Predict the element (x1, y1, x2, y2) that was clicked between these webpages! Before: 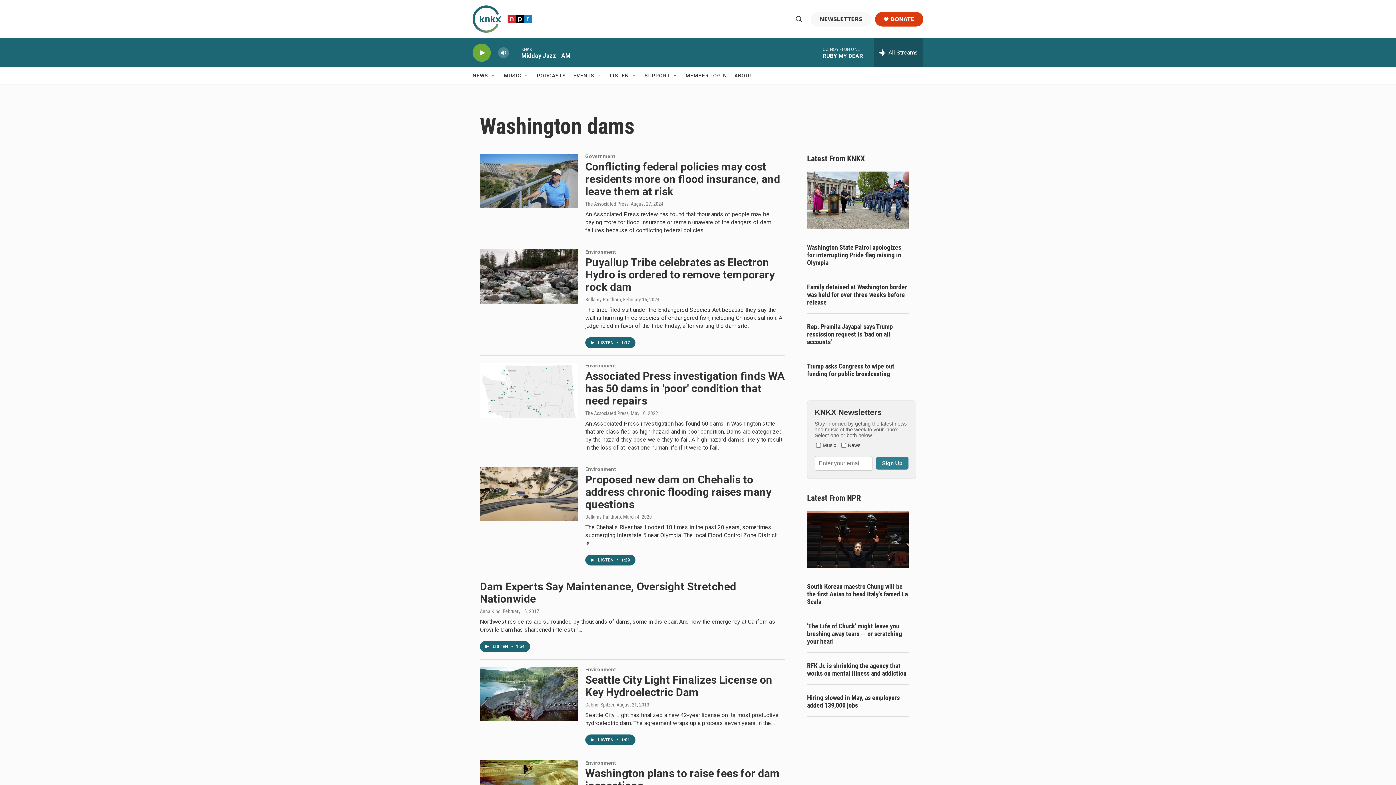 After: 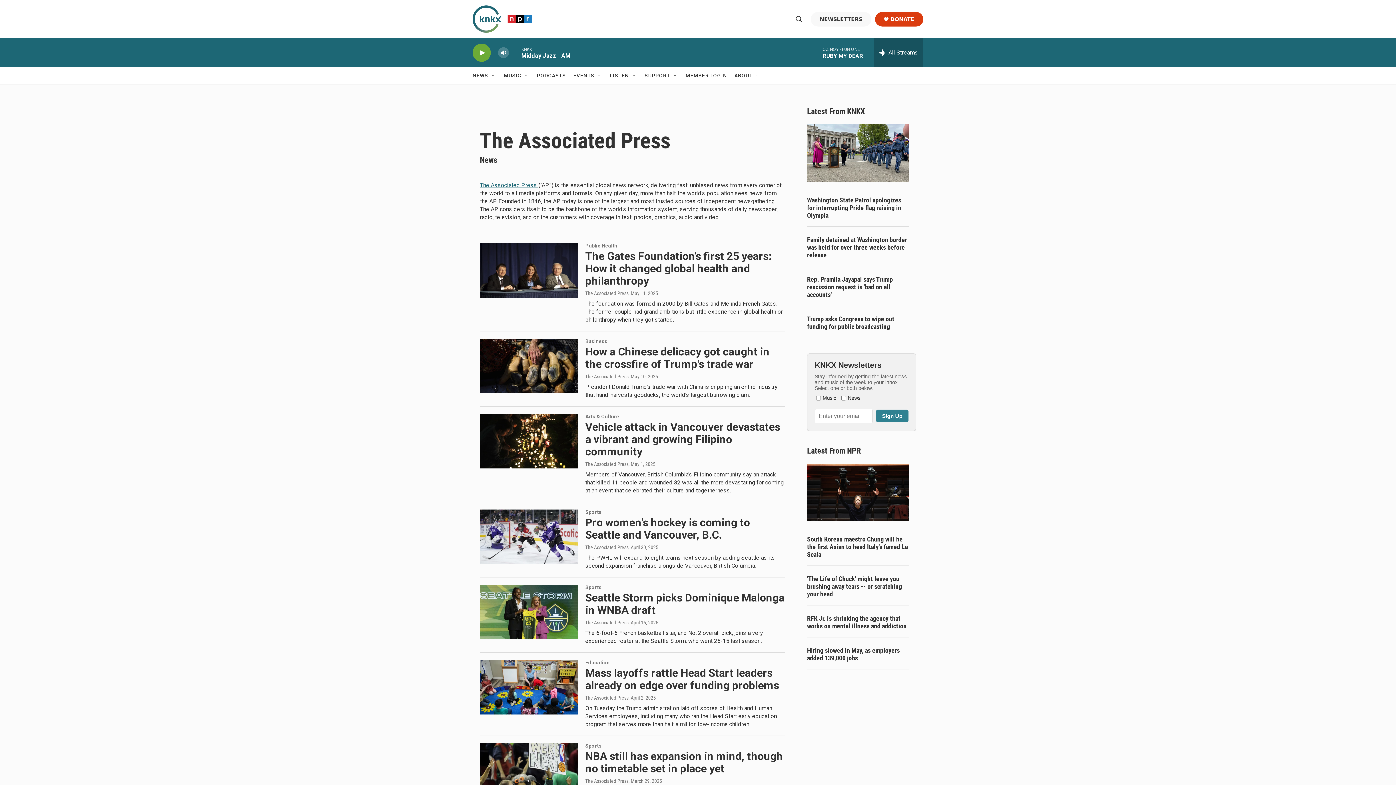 Action: label: The Associated Press bbox: (585, 417, 635, 423)